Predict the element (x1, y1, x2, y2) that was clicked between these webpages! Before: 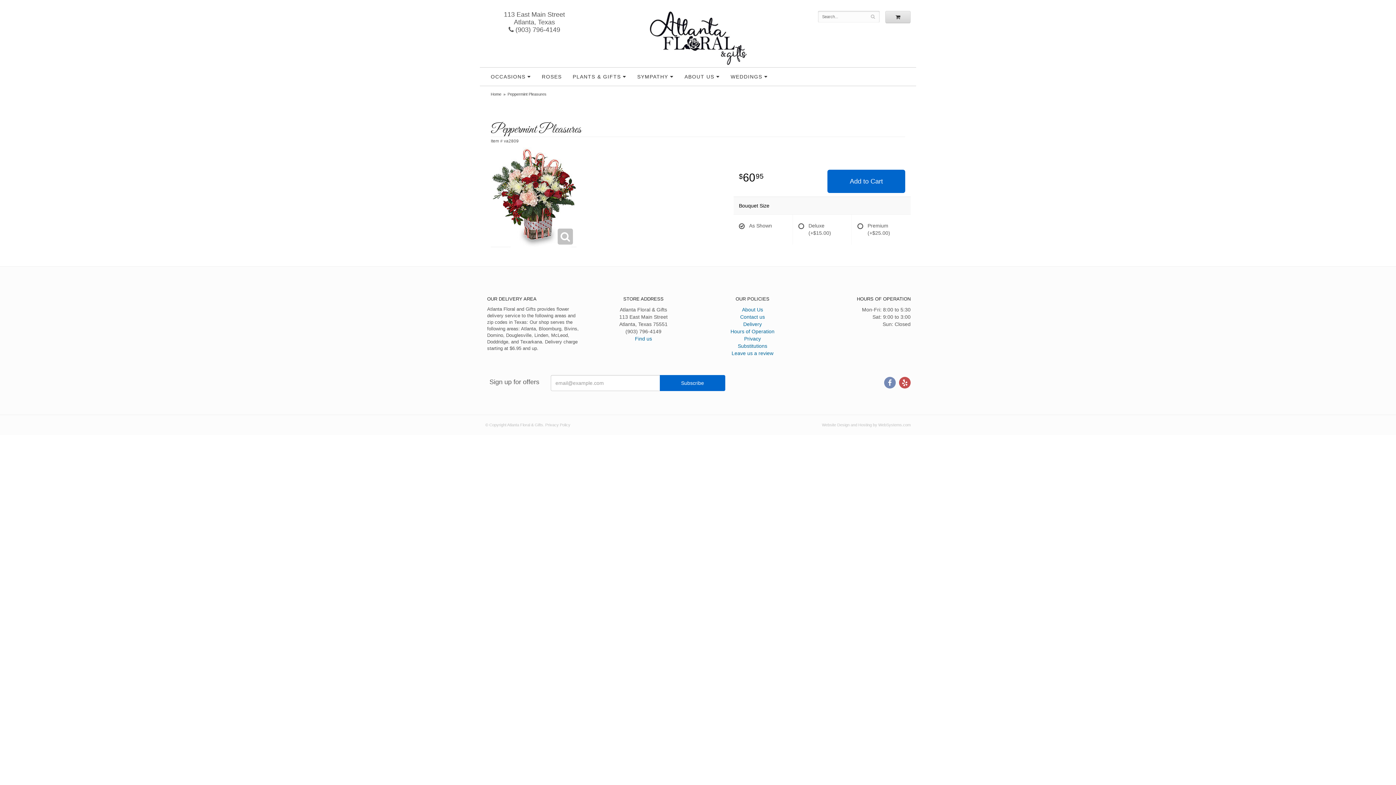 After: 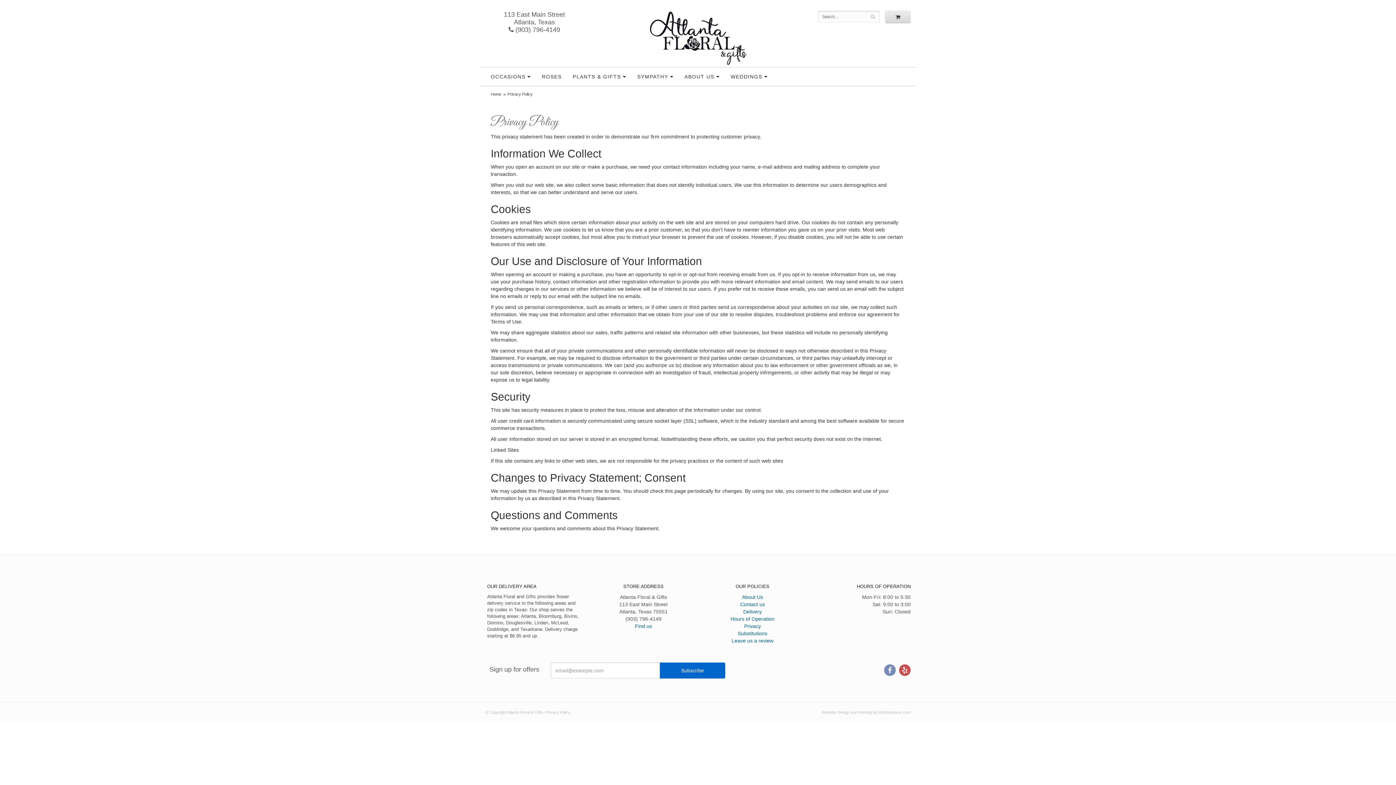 Action: label: Privacy bbox: (744, 336, 761, 341)